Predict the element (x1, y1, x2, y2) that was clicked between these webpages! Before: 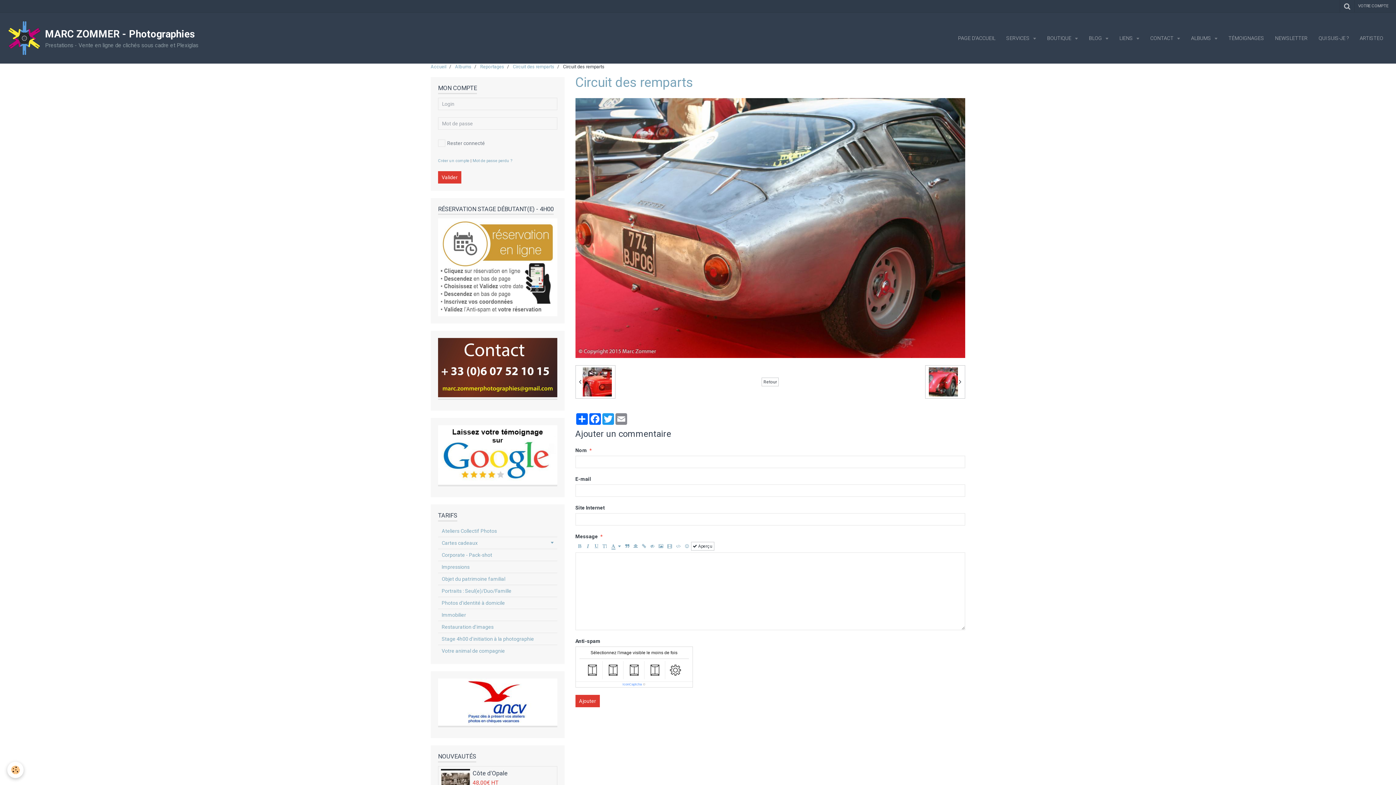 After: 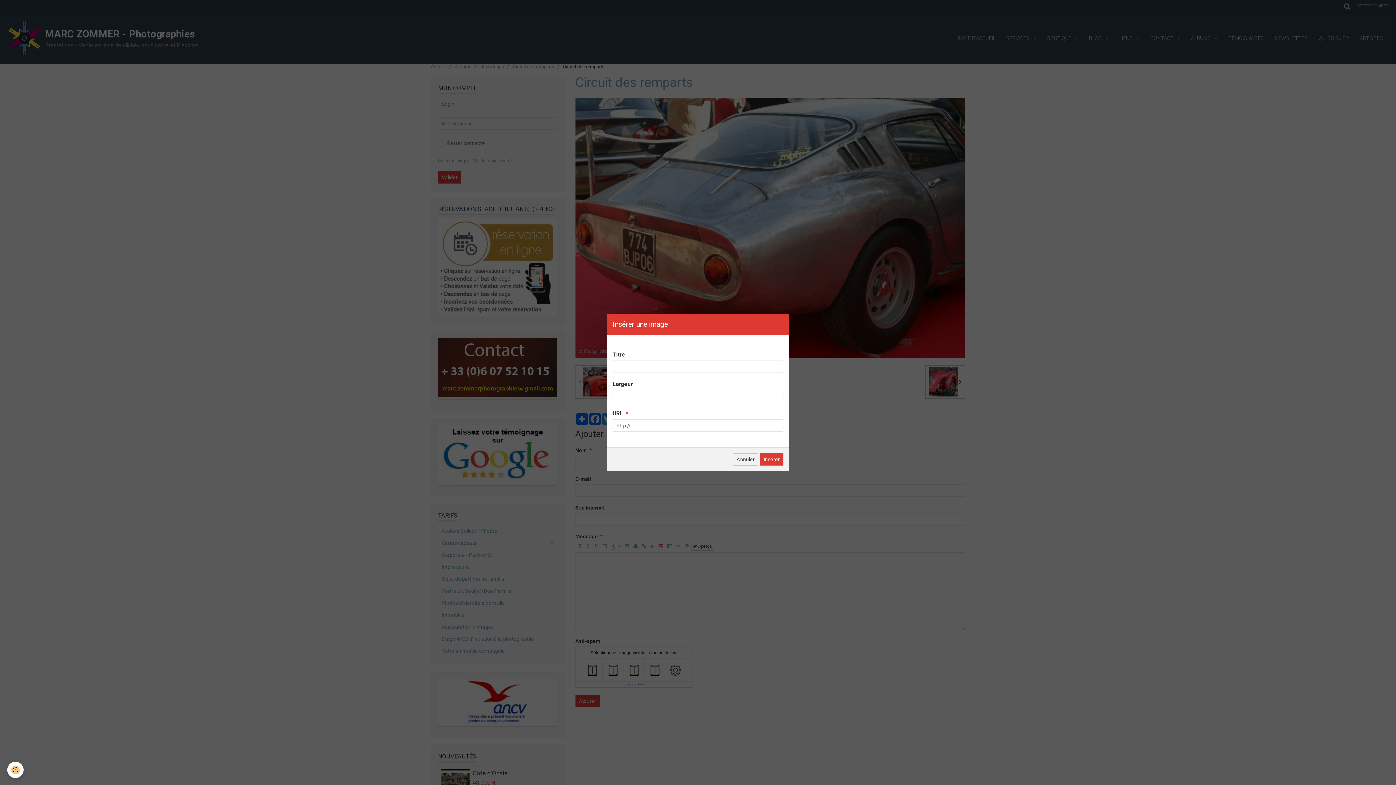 Action: bbox: (656, 542, 665, 550)